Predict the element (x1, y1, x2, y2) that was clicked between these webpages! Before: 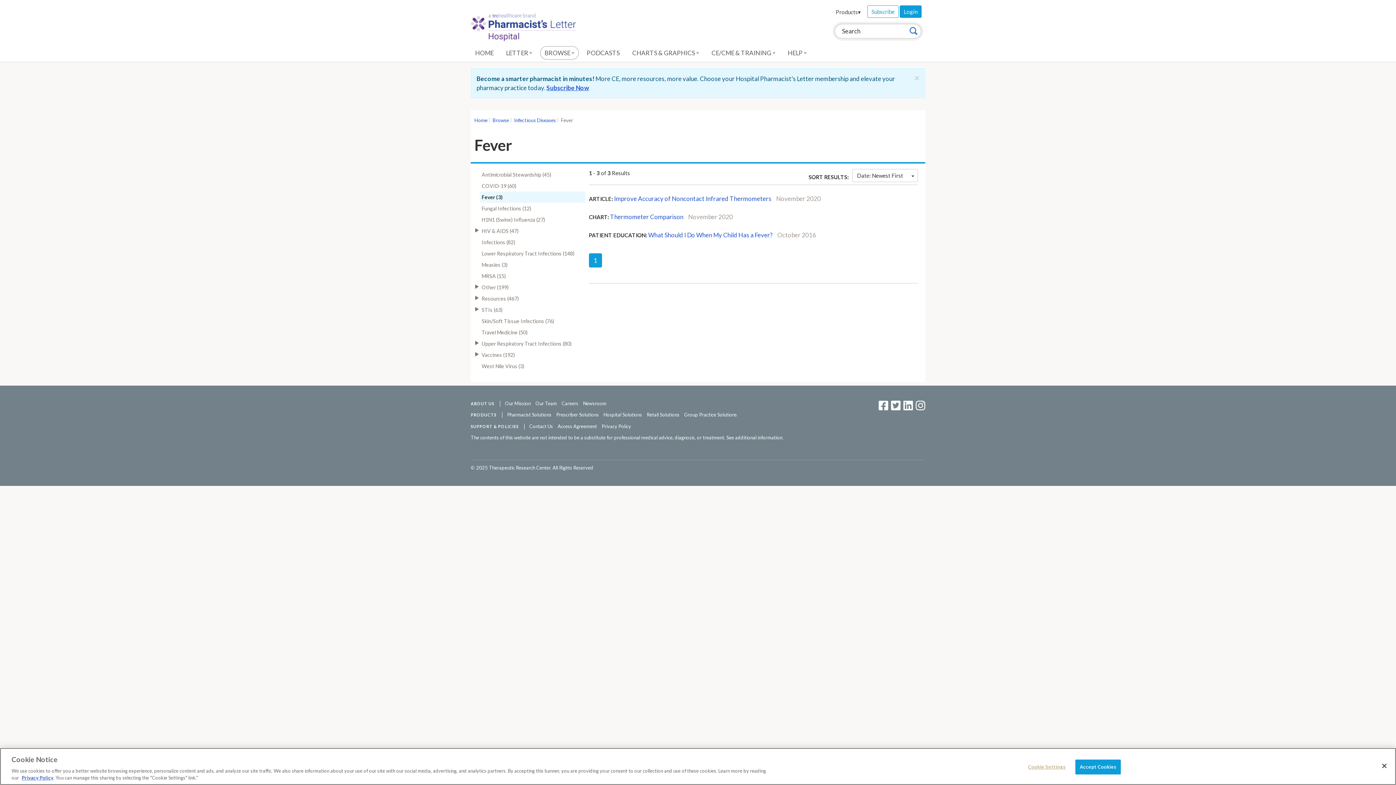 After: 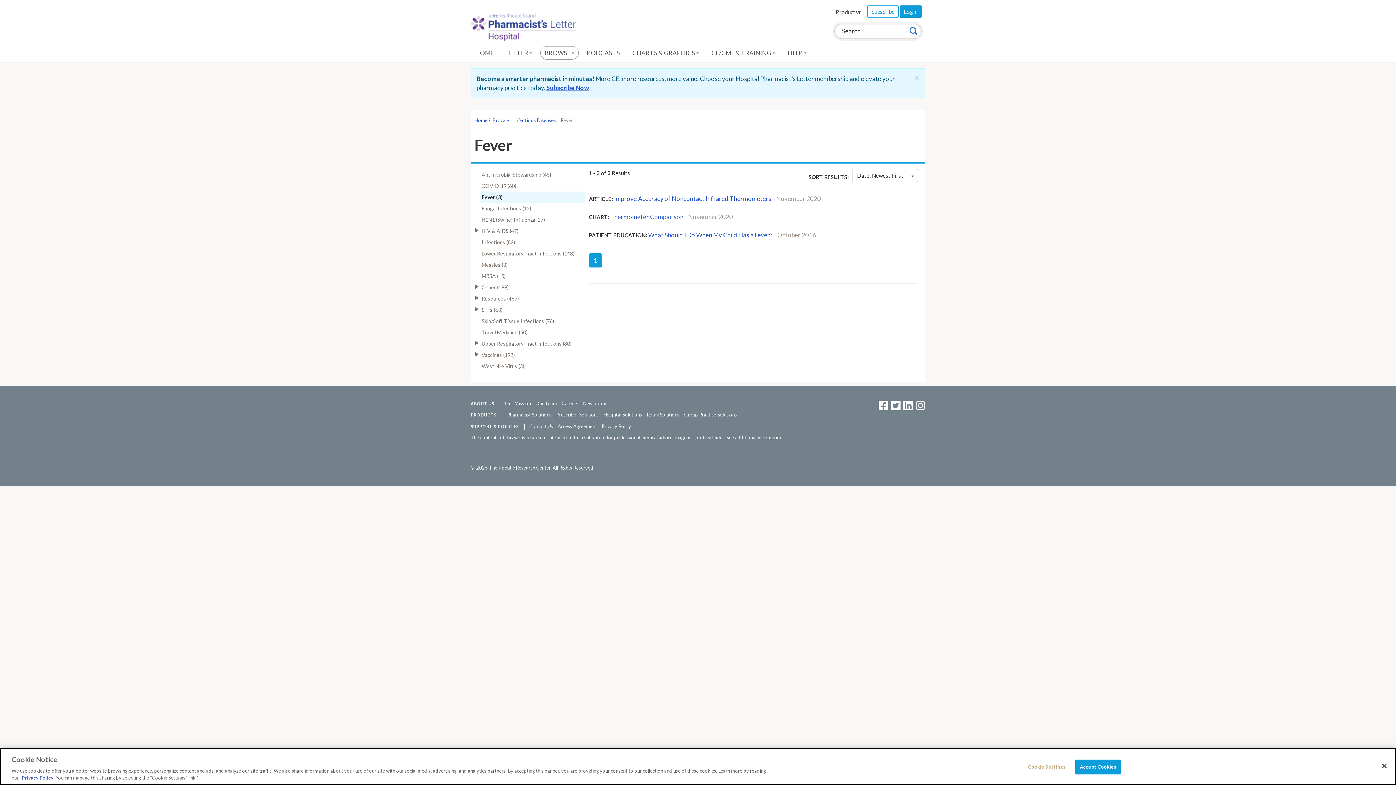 Action: bbox: (589, 253, 602, 267) label: 1